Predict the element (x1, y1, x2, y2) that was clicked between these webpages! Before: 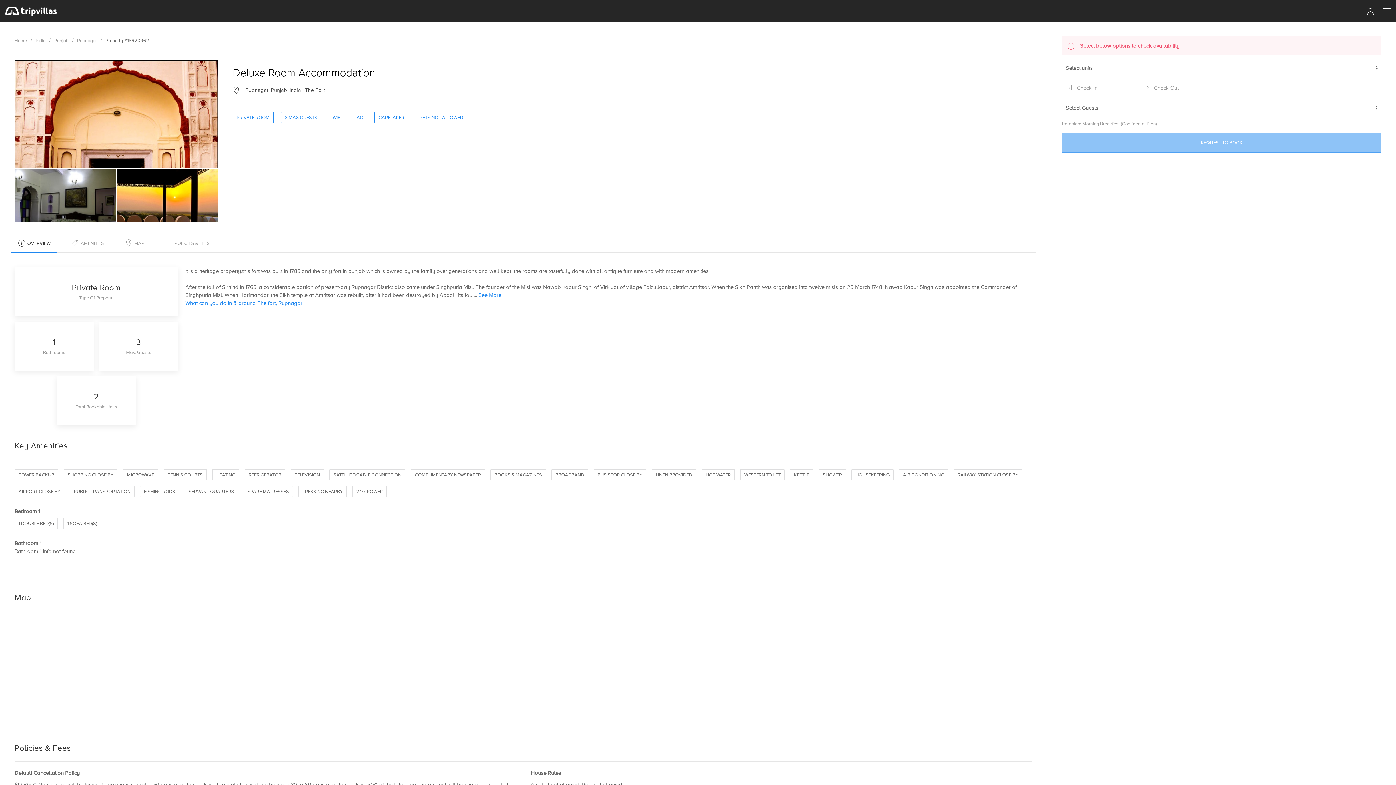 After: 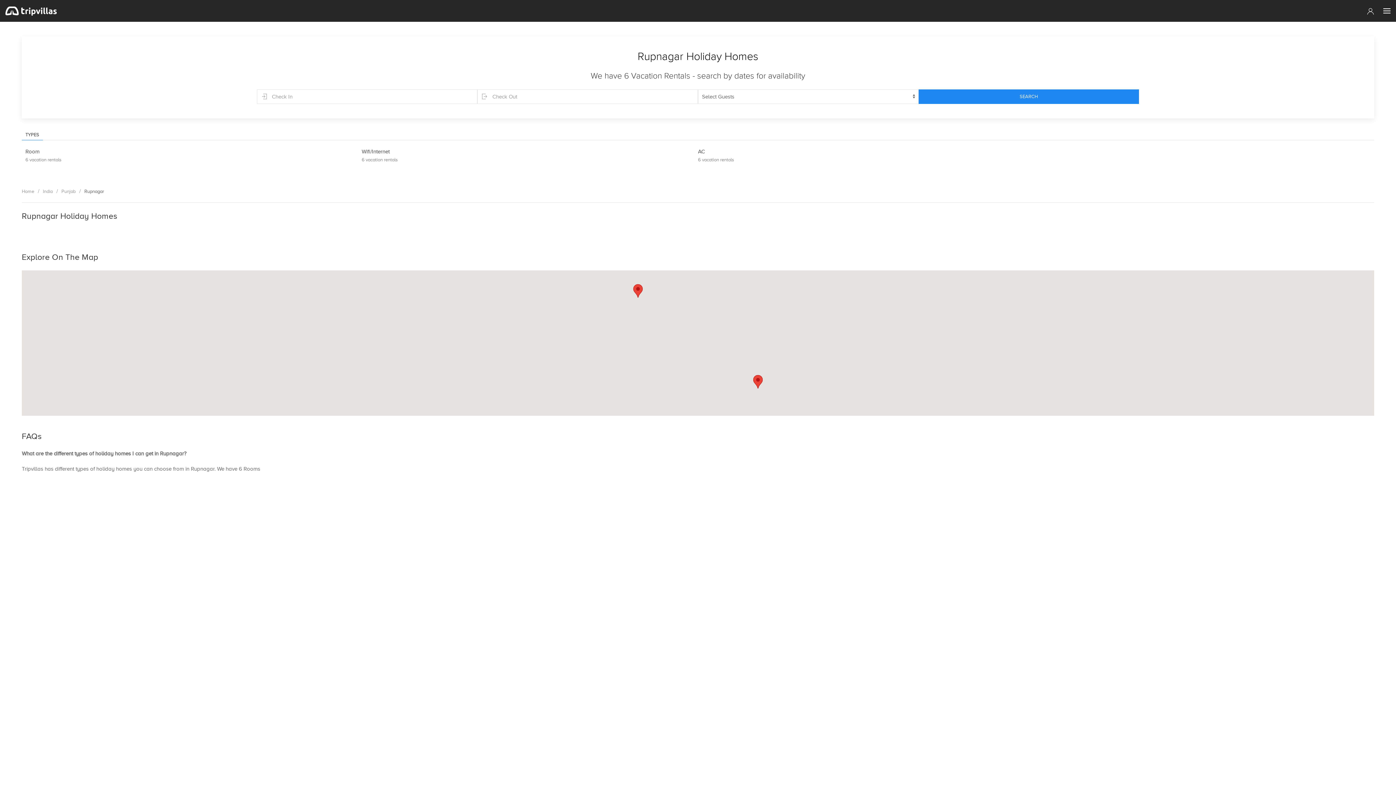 Action: bbox: (77, 37, 96, 44) label: Rupnagar